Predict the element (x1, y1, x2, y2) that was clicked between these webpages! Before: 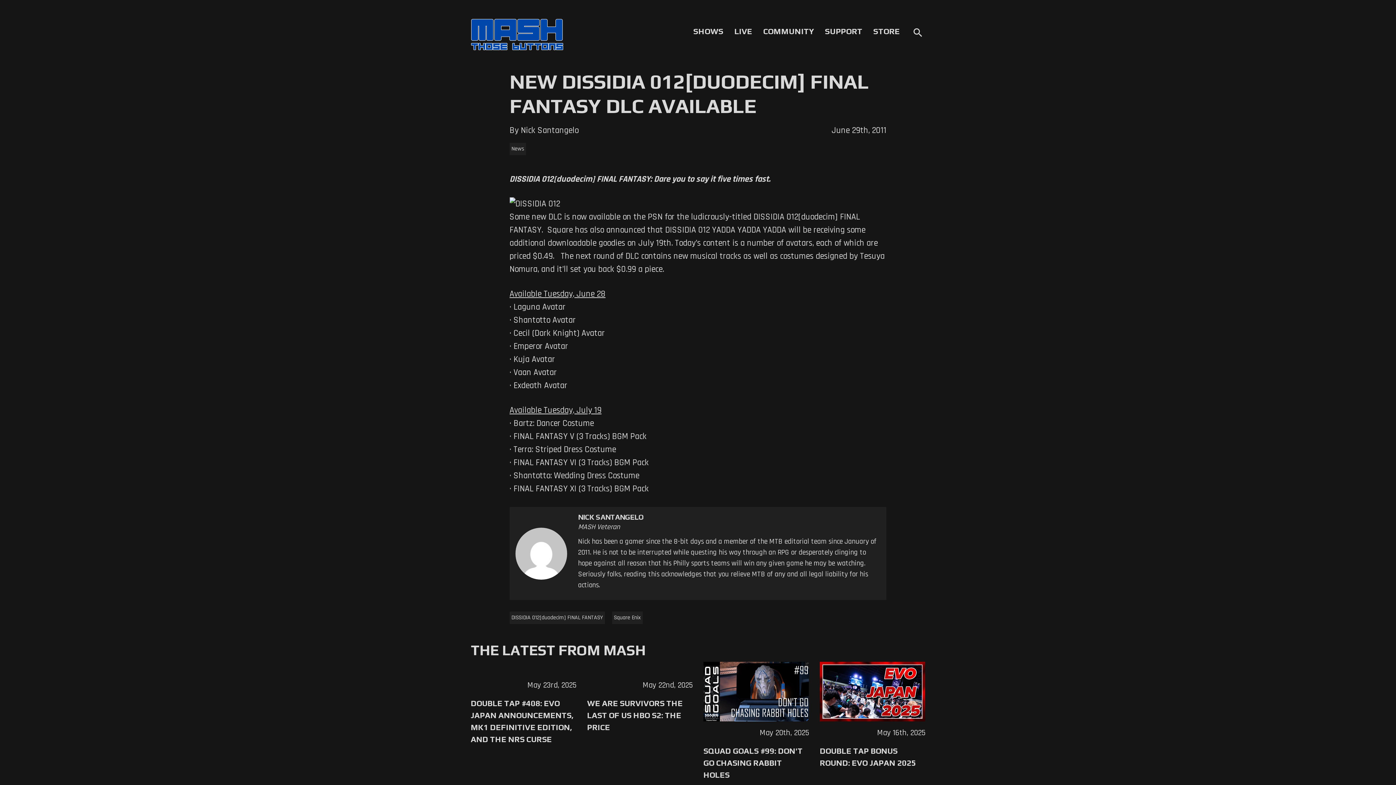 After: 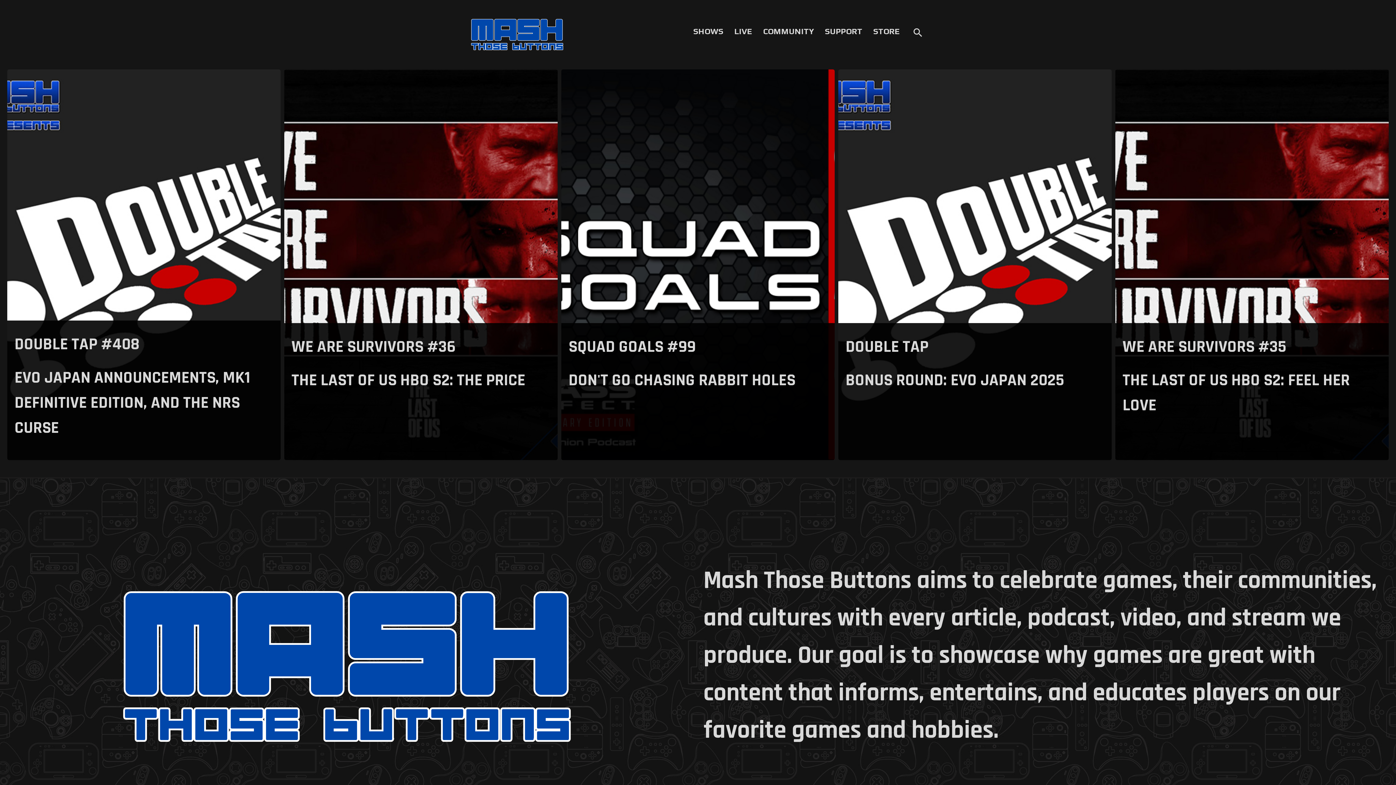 Action: bbox: (470, 14, 615, 51)